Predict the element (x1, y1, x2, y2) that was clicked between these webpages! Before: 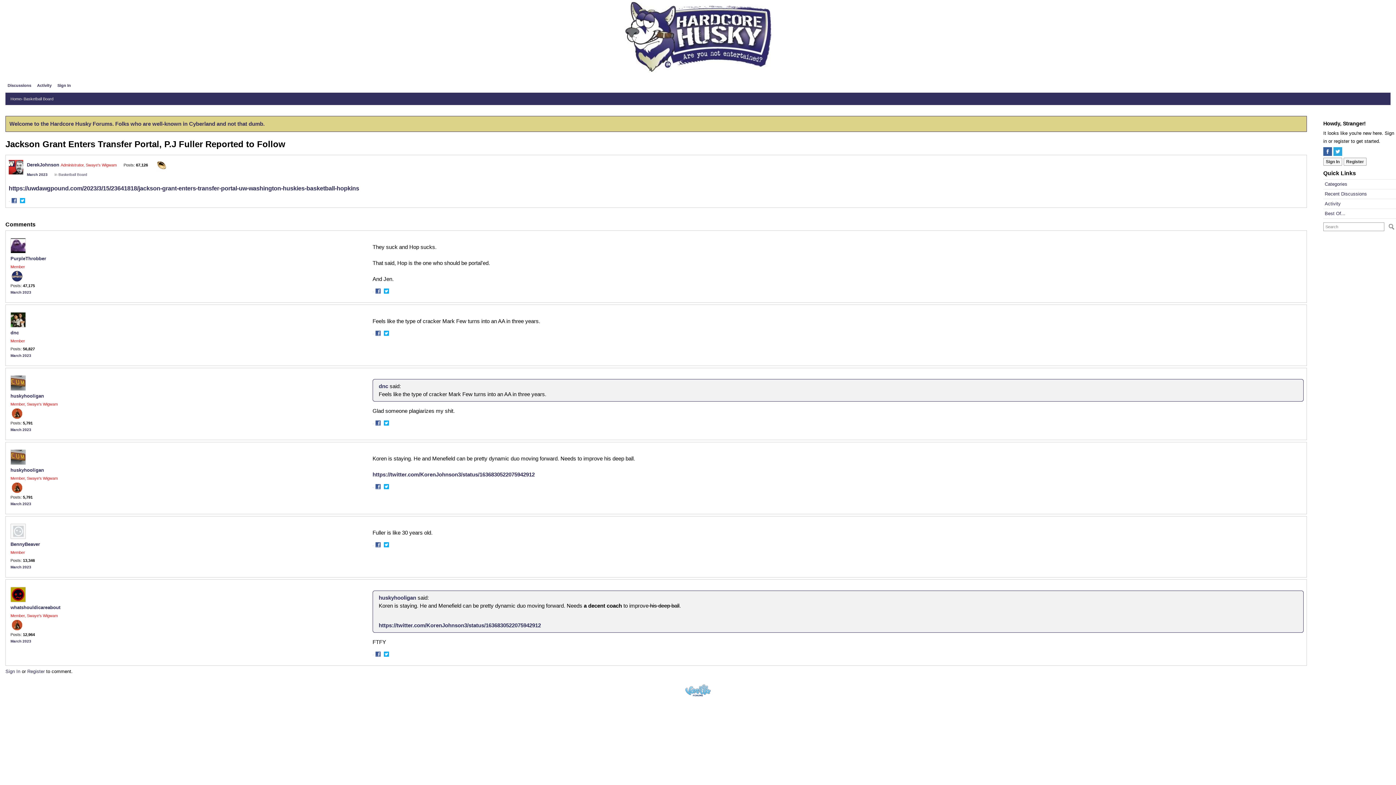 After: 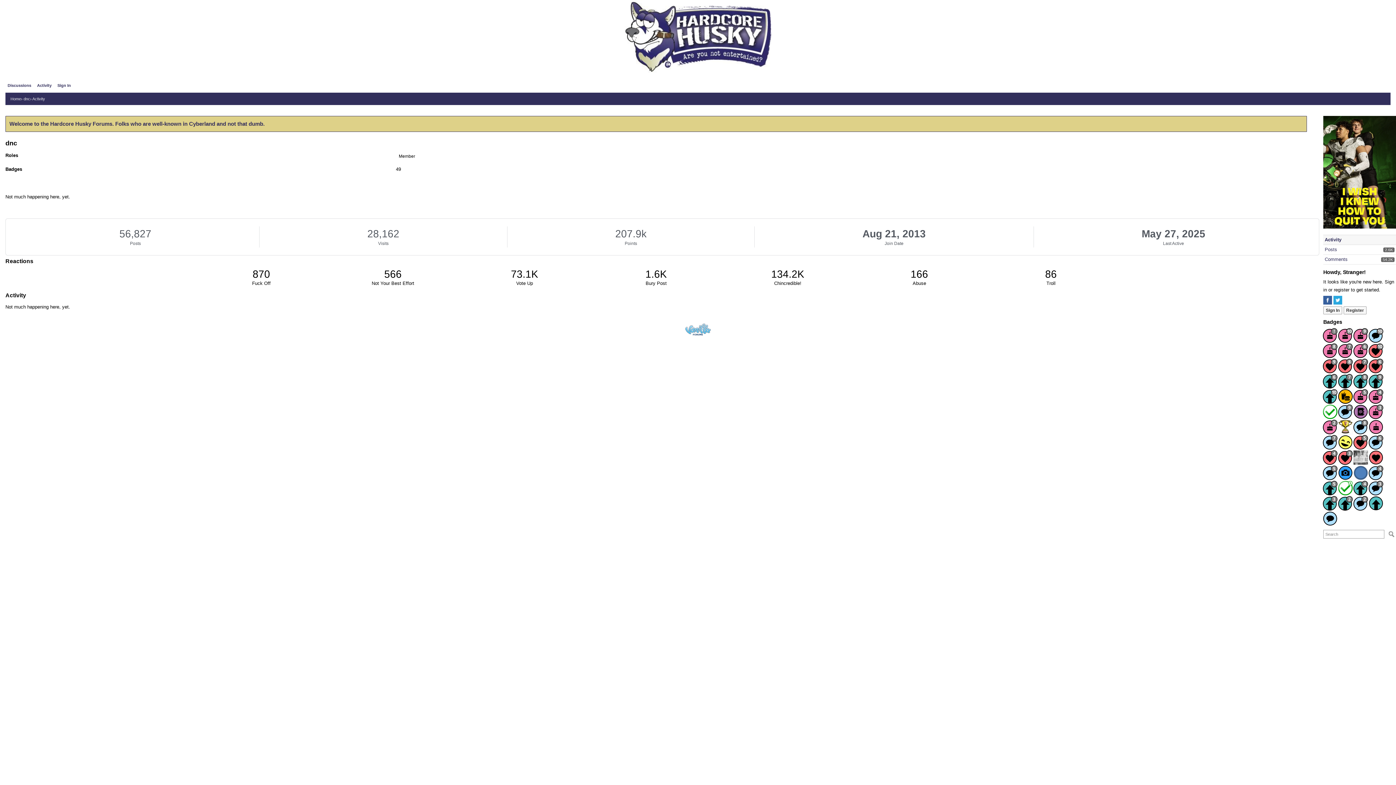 Action: label: dnc bbox: (10, 330, 18, 335)